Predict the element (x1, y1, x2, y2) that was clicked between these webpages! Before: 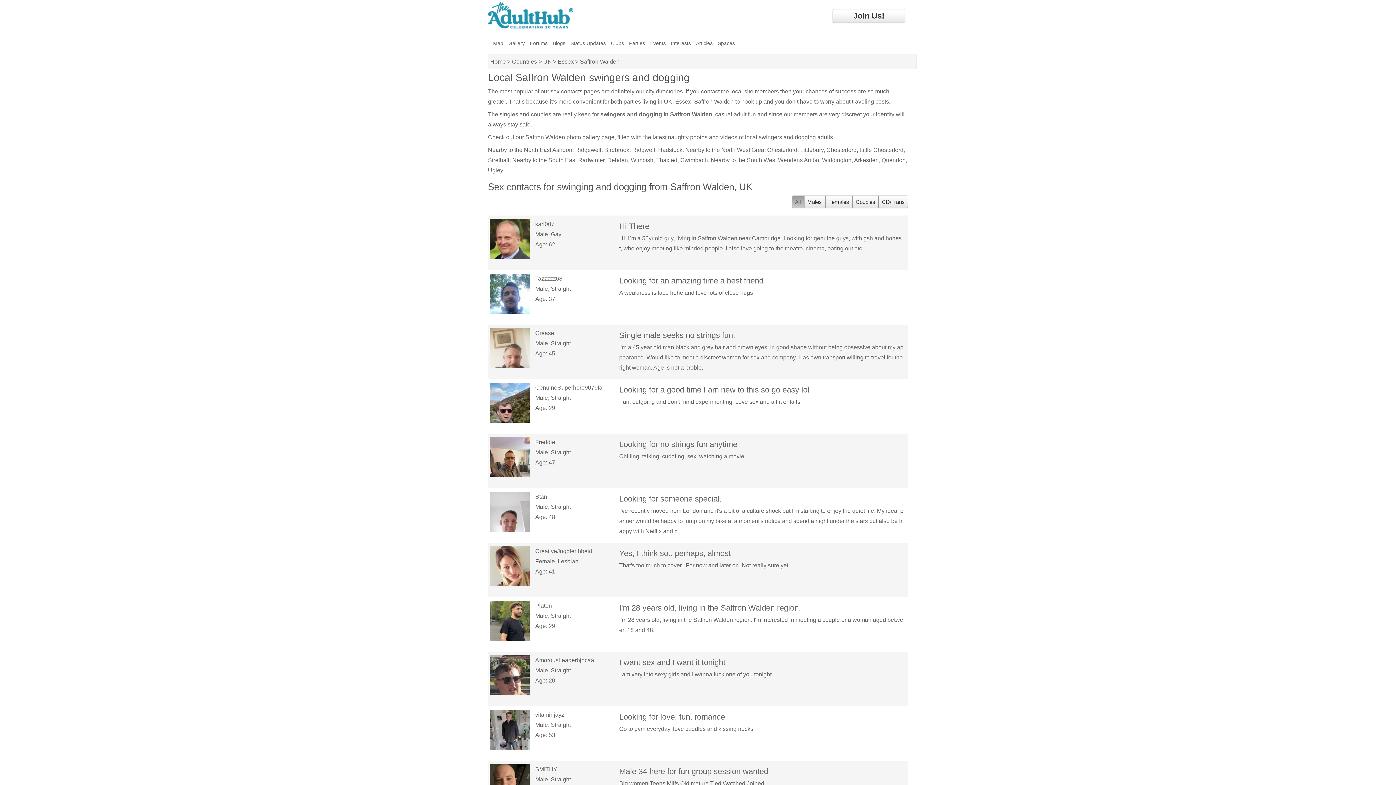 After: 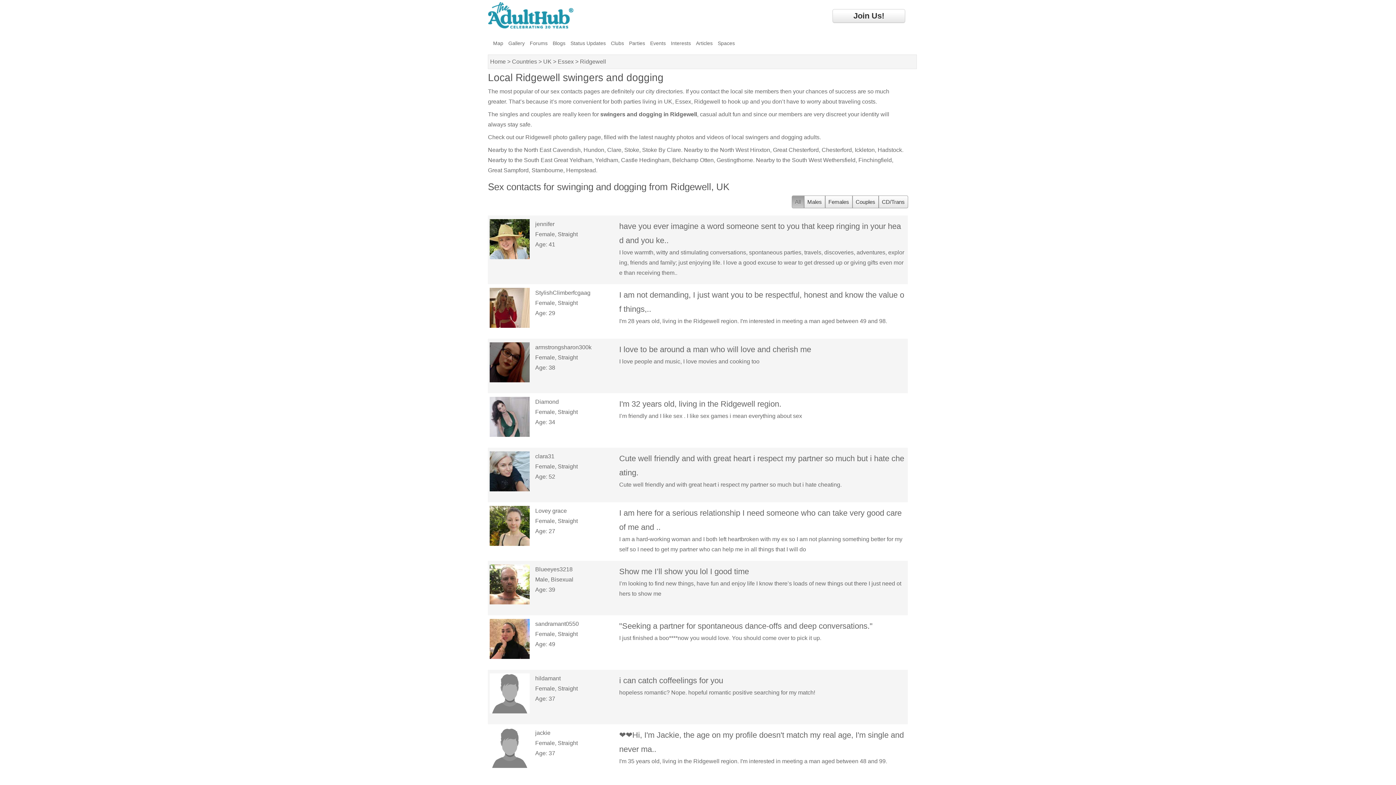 Action: bbox: (575, 146, 601, 153) label: Ridgewell